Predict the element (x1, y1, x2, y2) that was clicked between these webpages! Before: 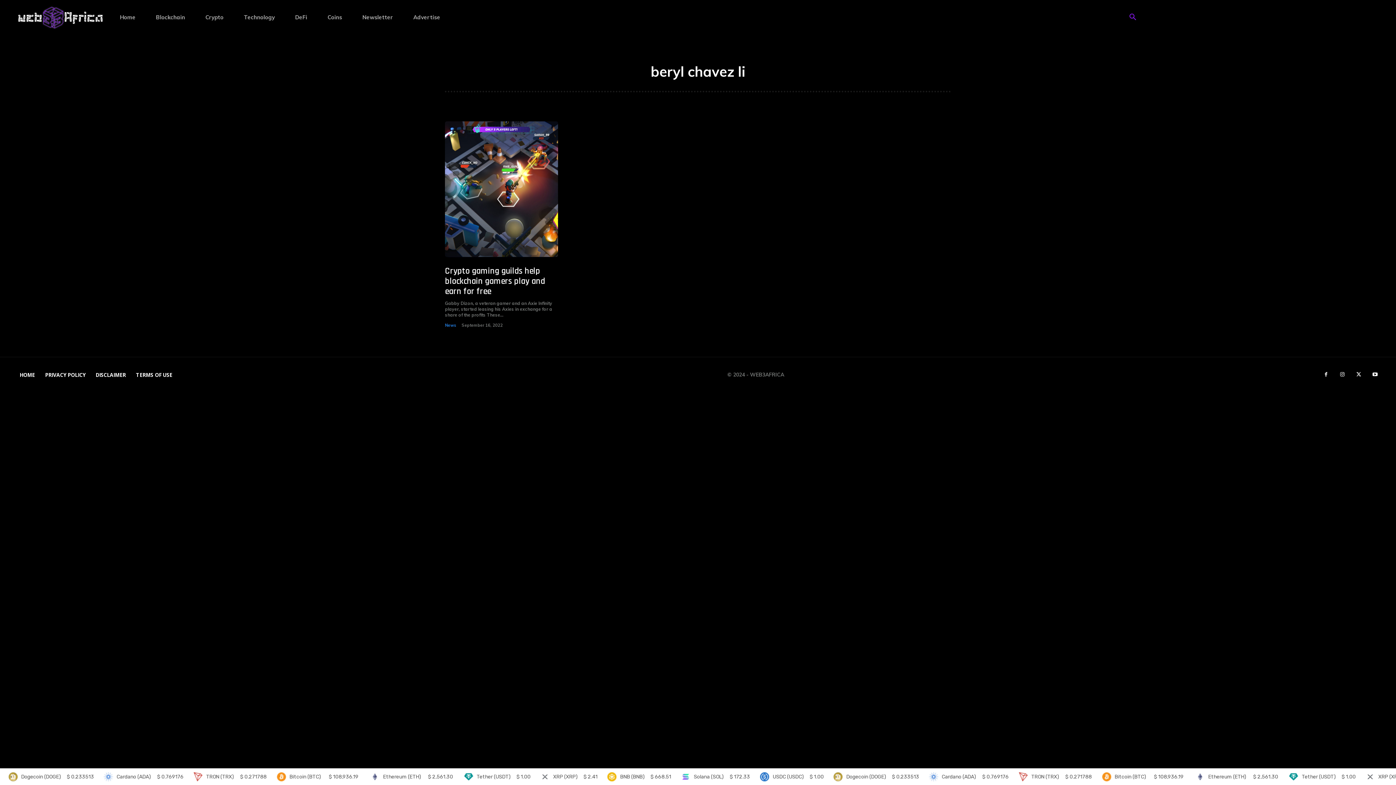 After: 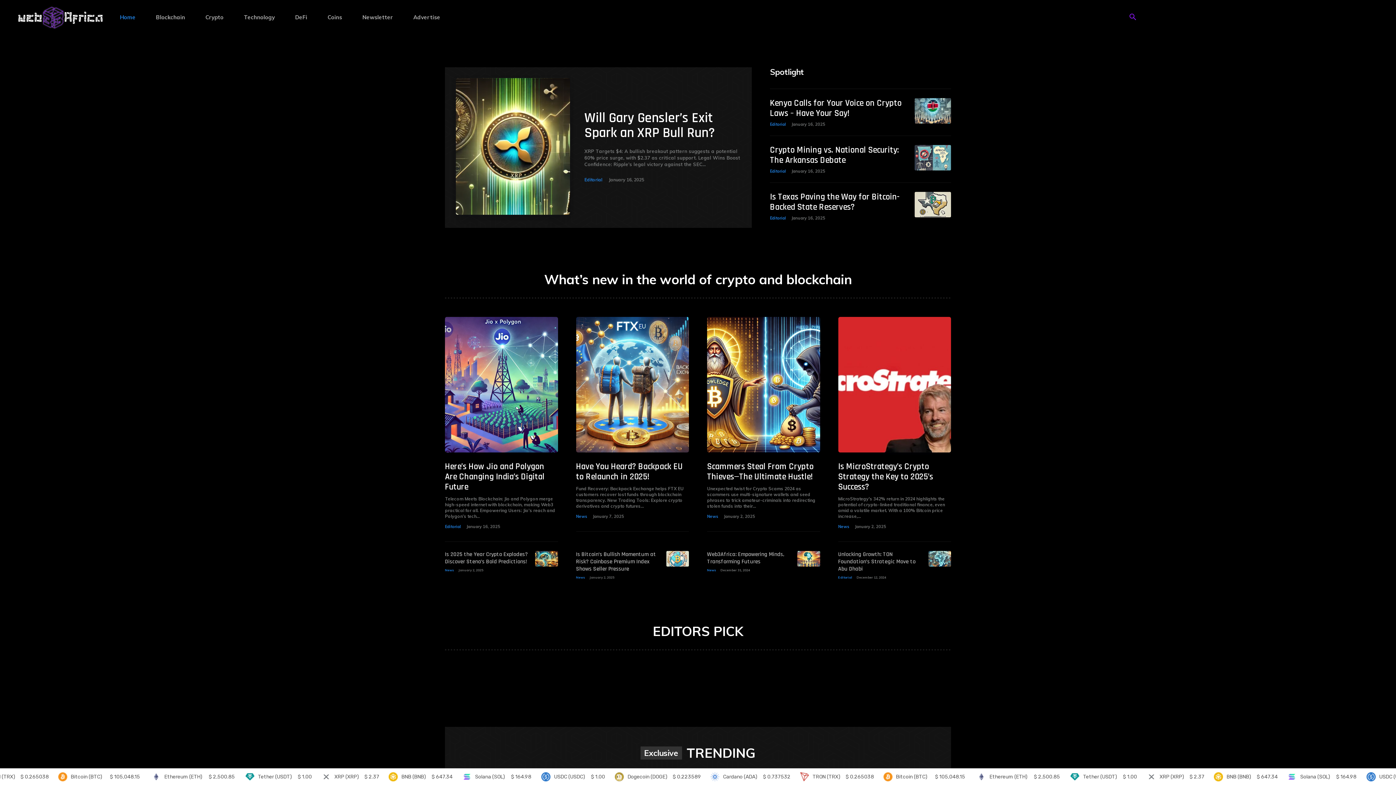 Action: bbox: (14, 366, 40, 383) label: HOME